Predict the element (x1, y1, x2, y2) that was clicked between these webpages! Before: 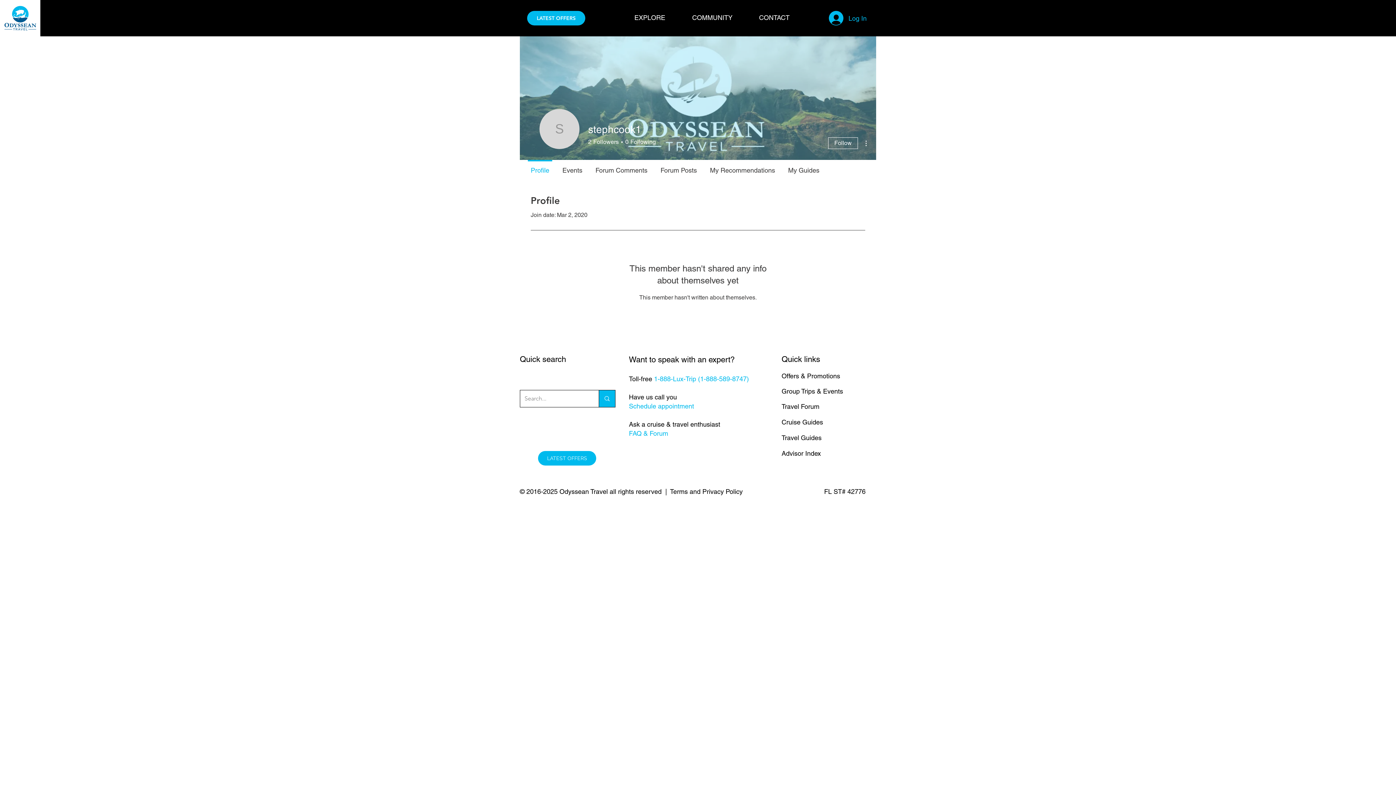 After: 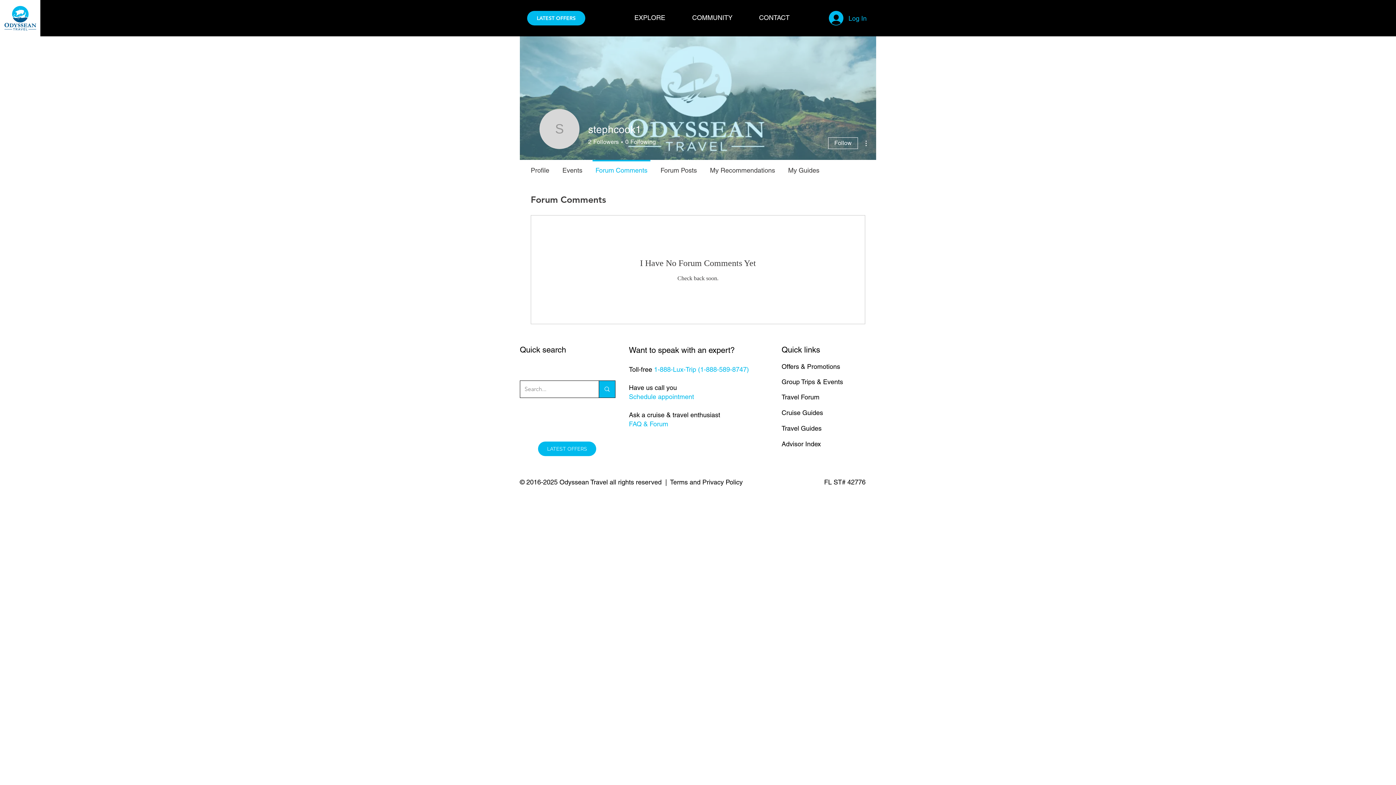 Action: bbox: (589, 160, 654, 174) label: Forum Comments